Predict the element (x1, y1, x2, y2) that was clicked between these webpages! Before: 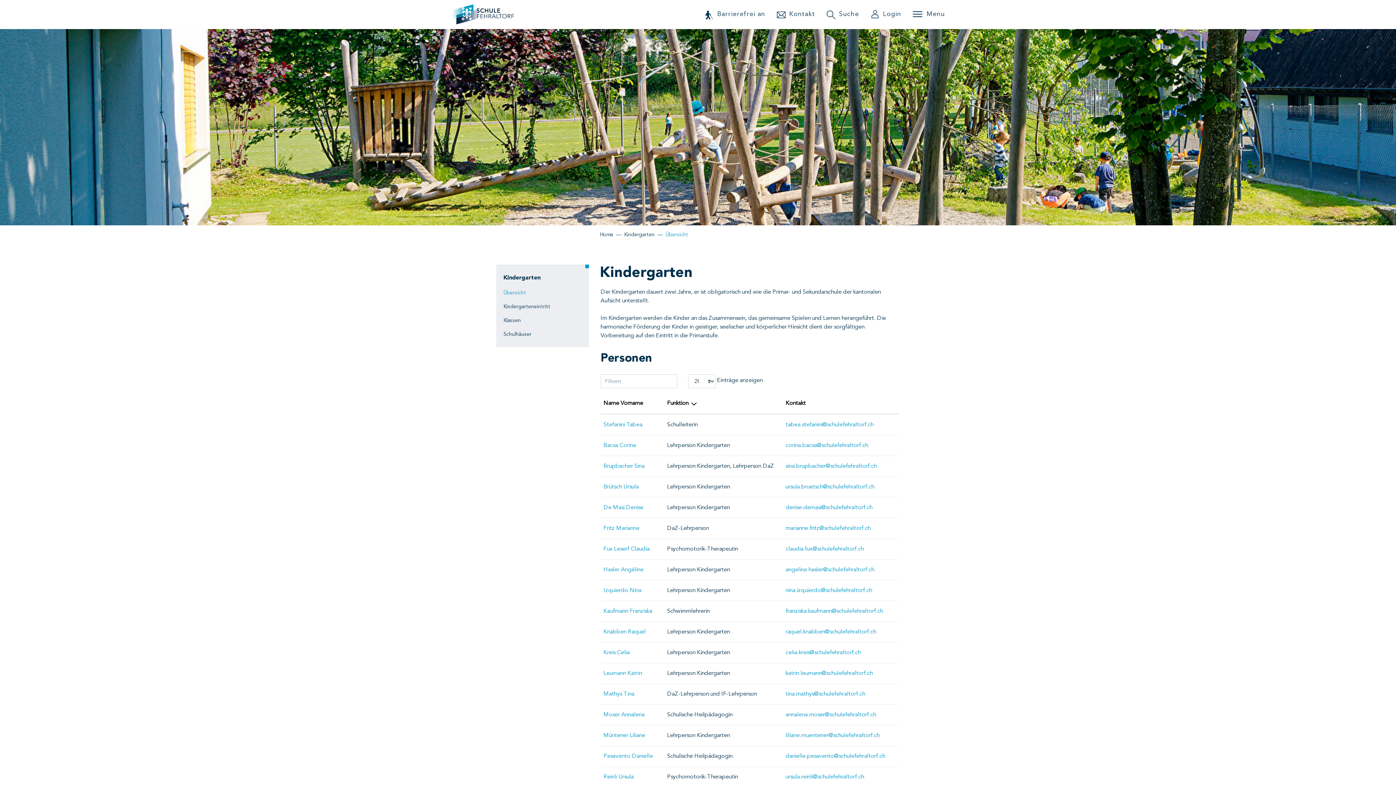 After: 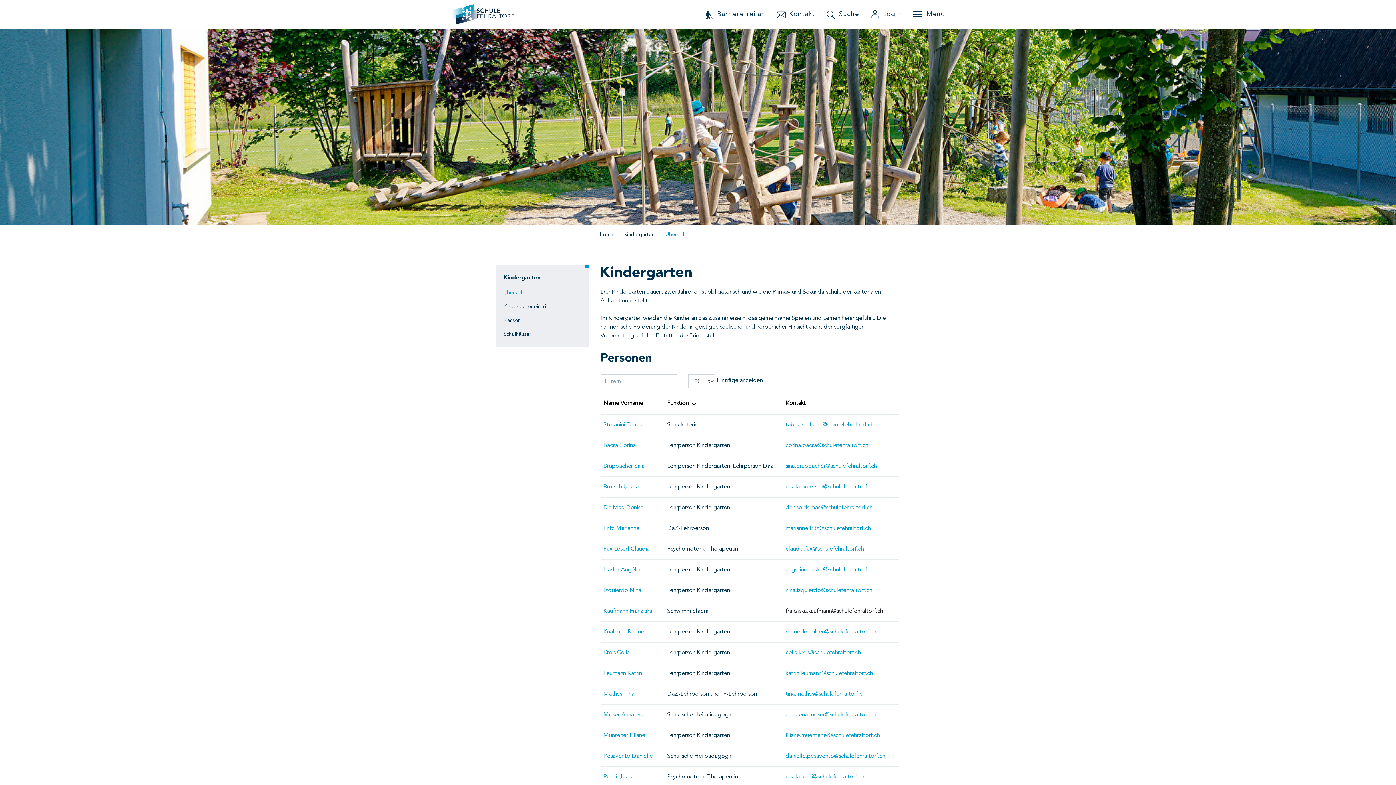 Action: bbox: (785, 608, 883, 614) label: franziska.kaufmann@schulefehraltorf.ch